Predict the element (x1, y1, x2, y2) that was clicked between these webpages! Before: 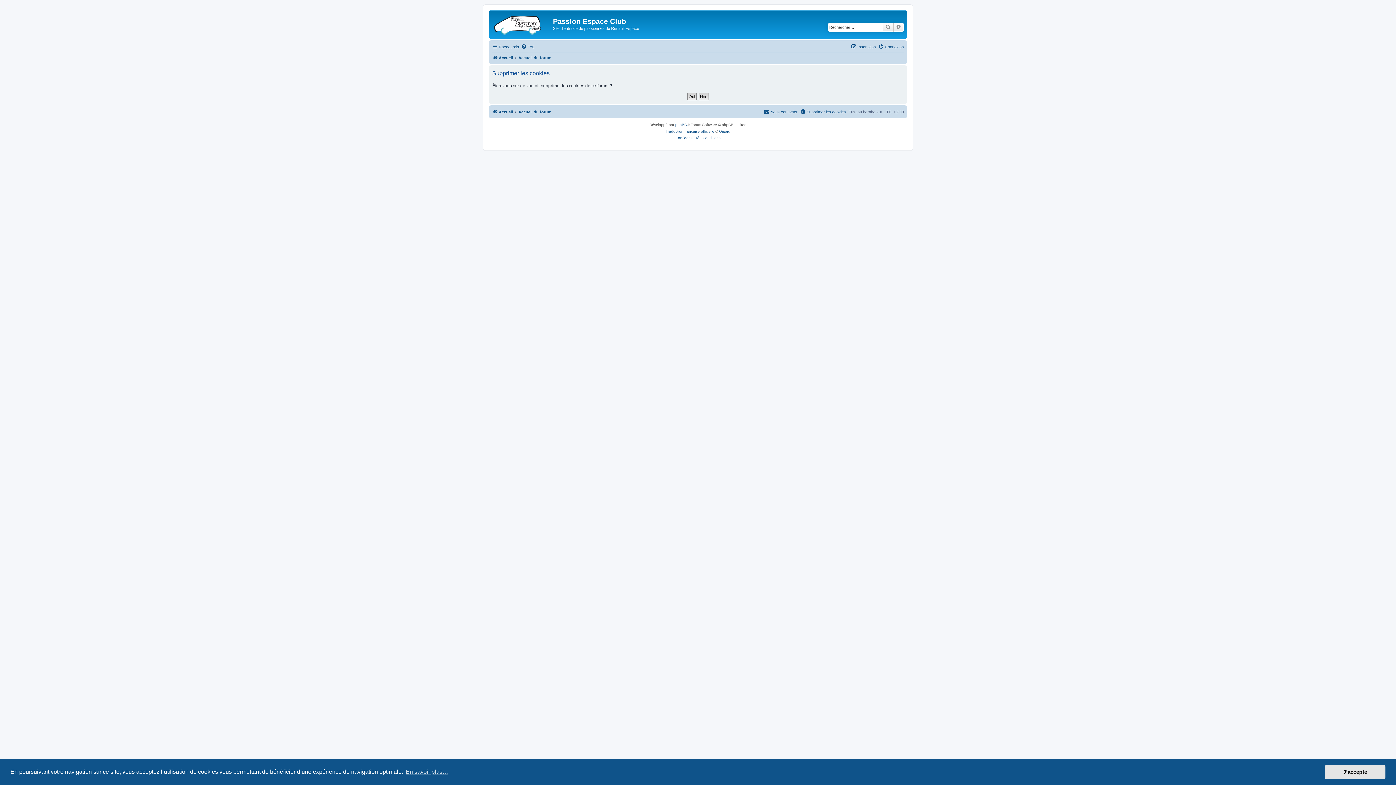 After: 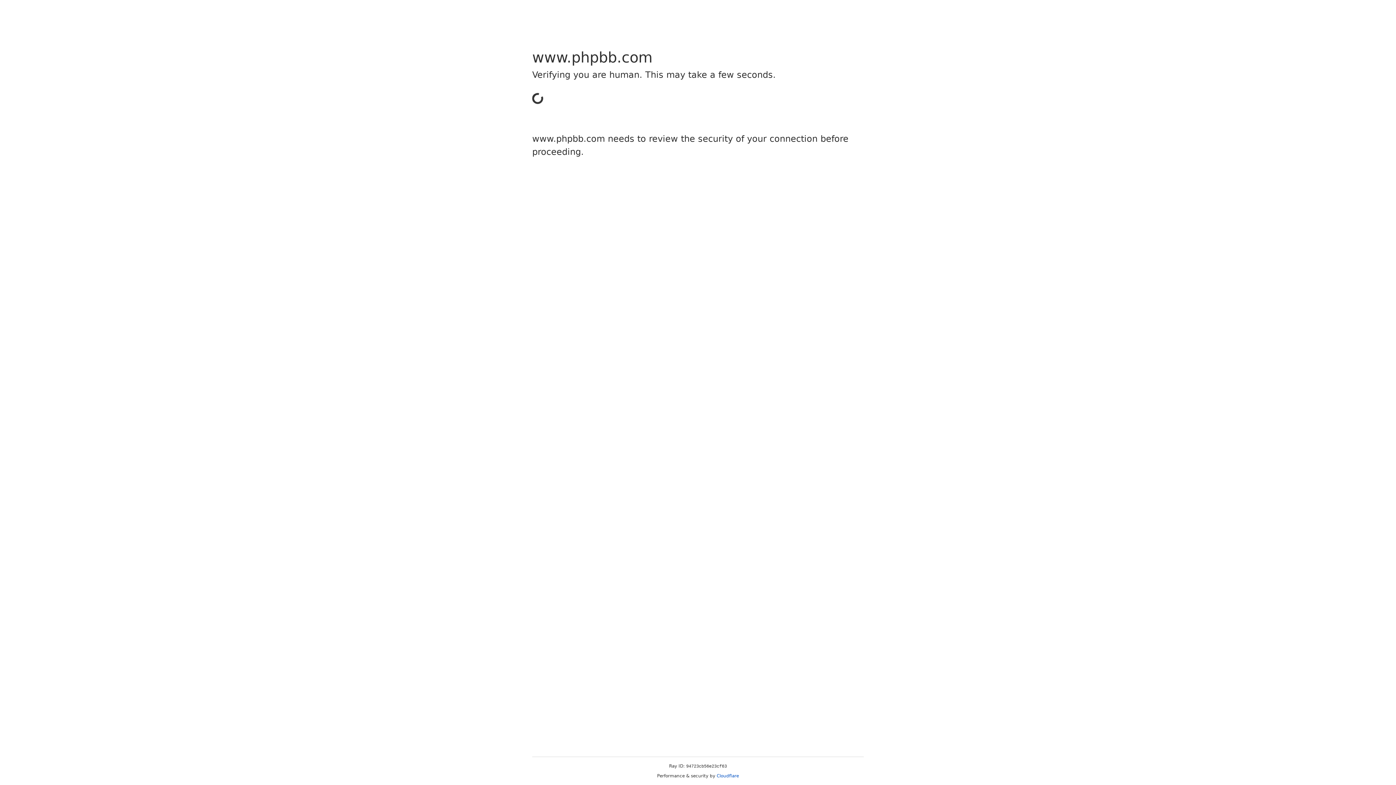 Action: bbox: (675, 121, 687, 128) label: phpBB